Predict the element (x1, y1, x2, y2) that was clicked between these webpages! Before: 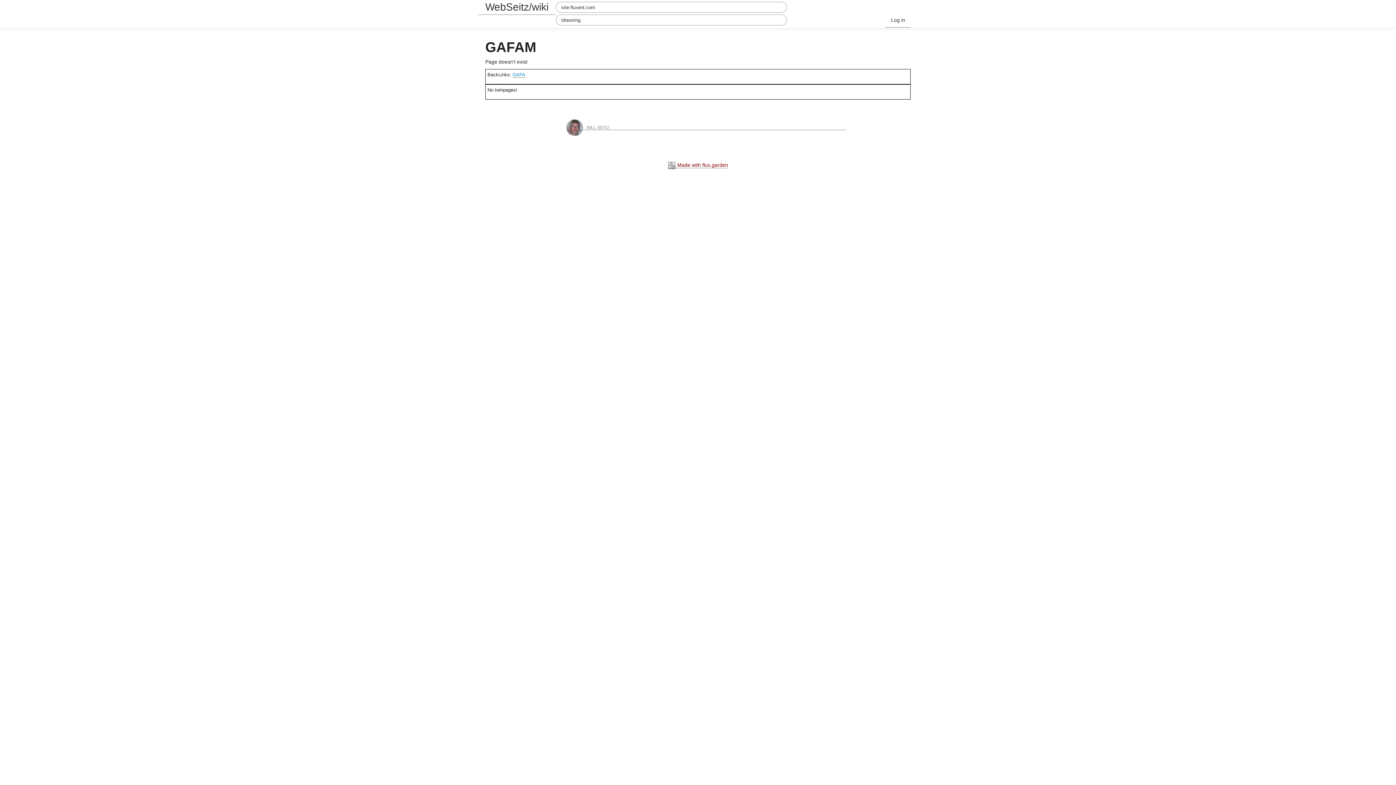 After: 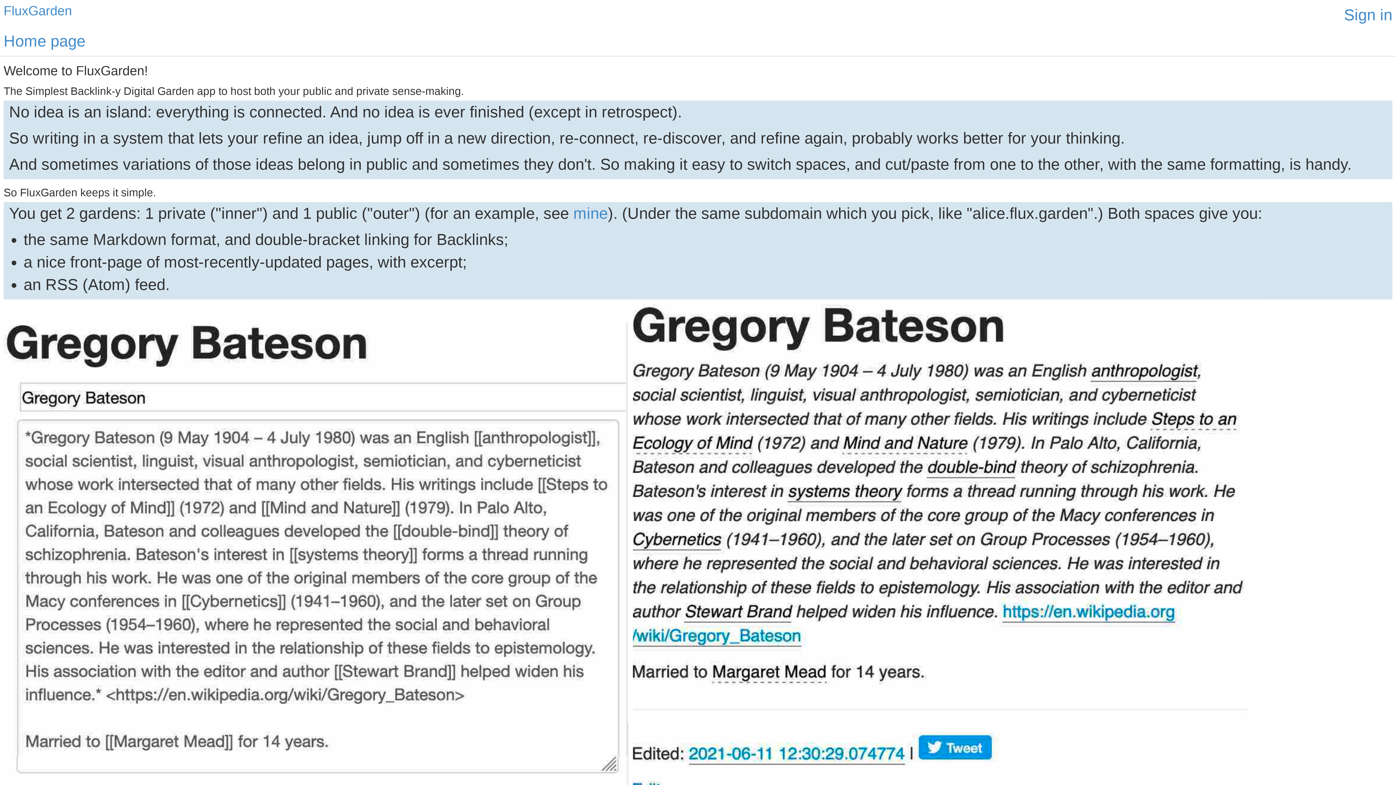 Action: bbox: (668, 162, 728, 168) label:  Made with flux.garden